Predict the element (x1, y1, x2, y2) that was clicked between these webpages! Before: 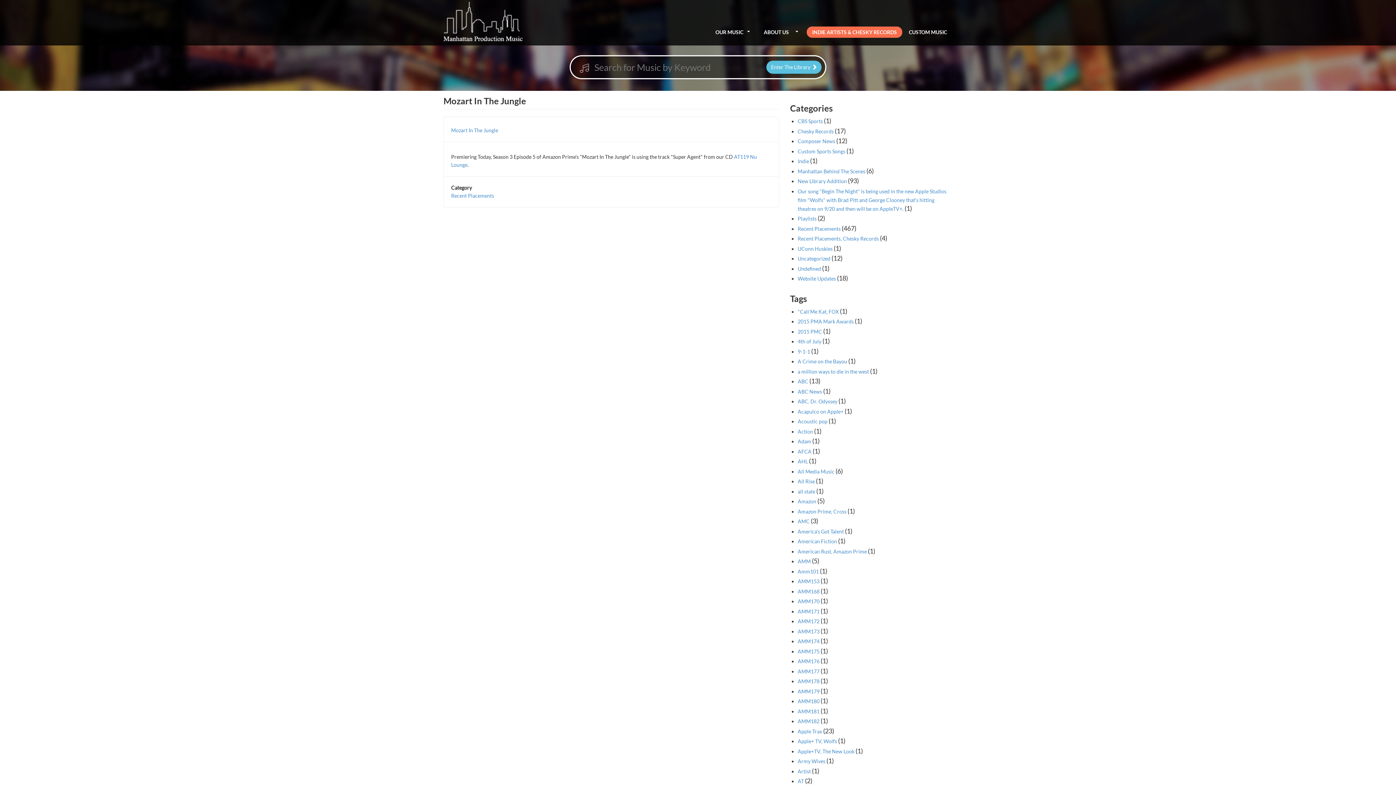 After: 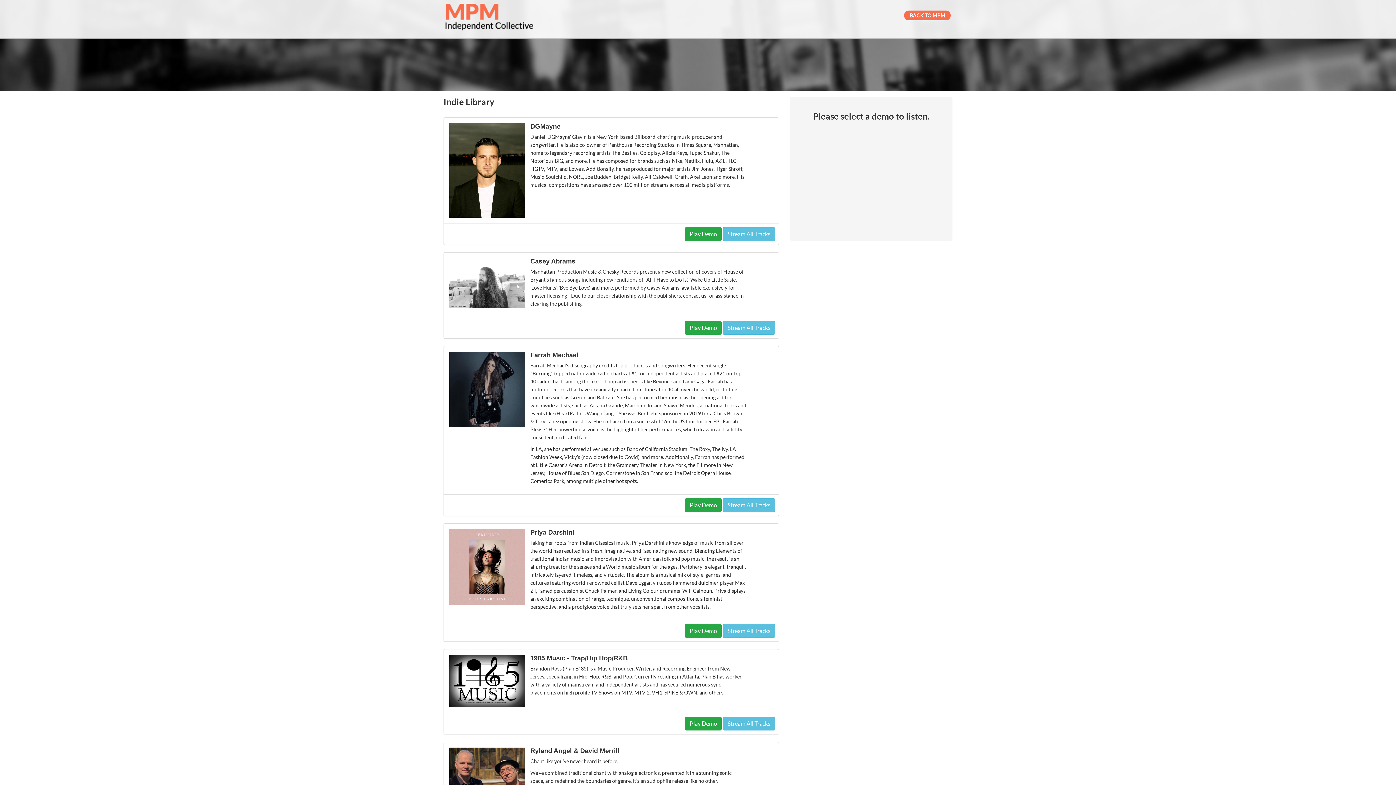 Action: bbox: (806, 26, 902, 37) label: INDIE ARTISTS & CHESKY RECORDS